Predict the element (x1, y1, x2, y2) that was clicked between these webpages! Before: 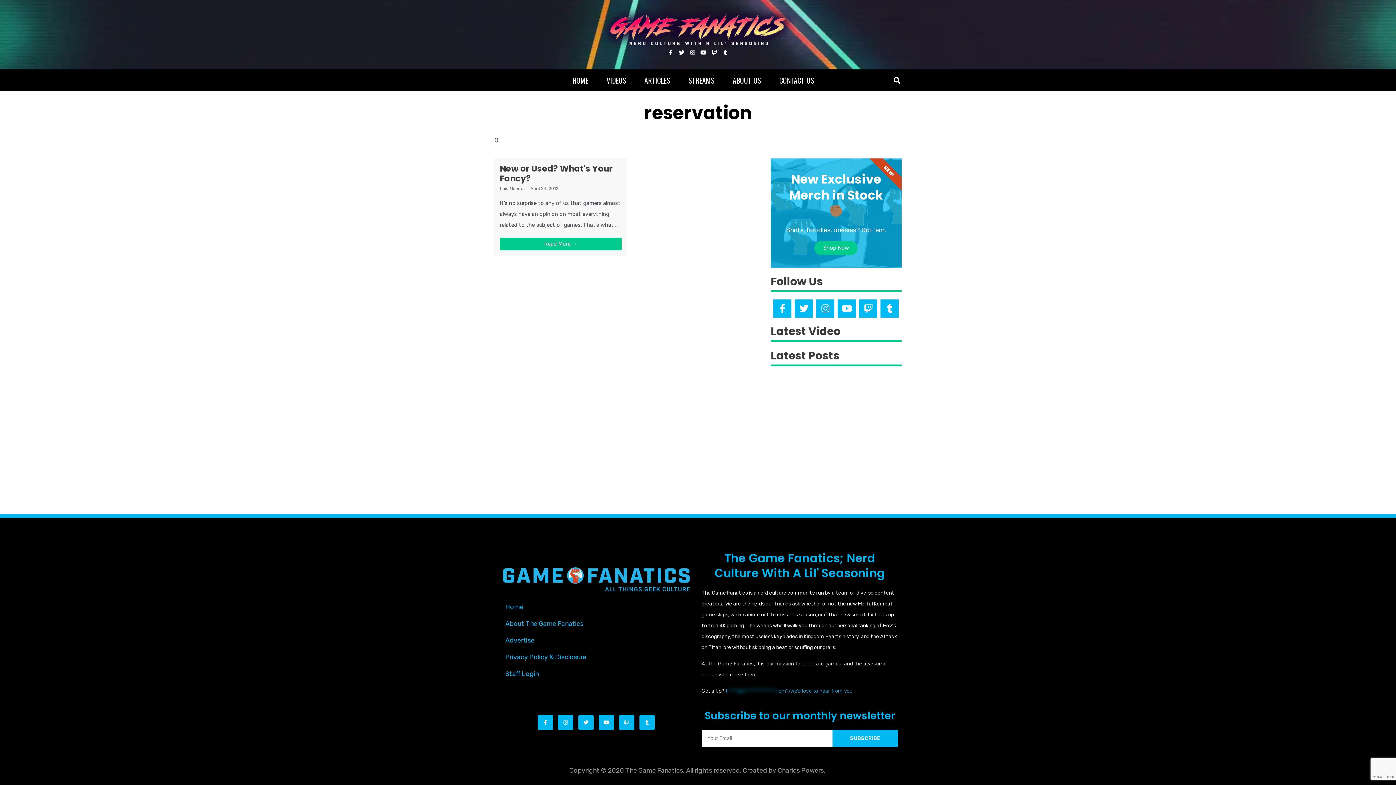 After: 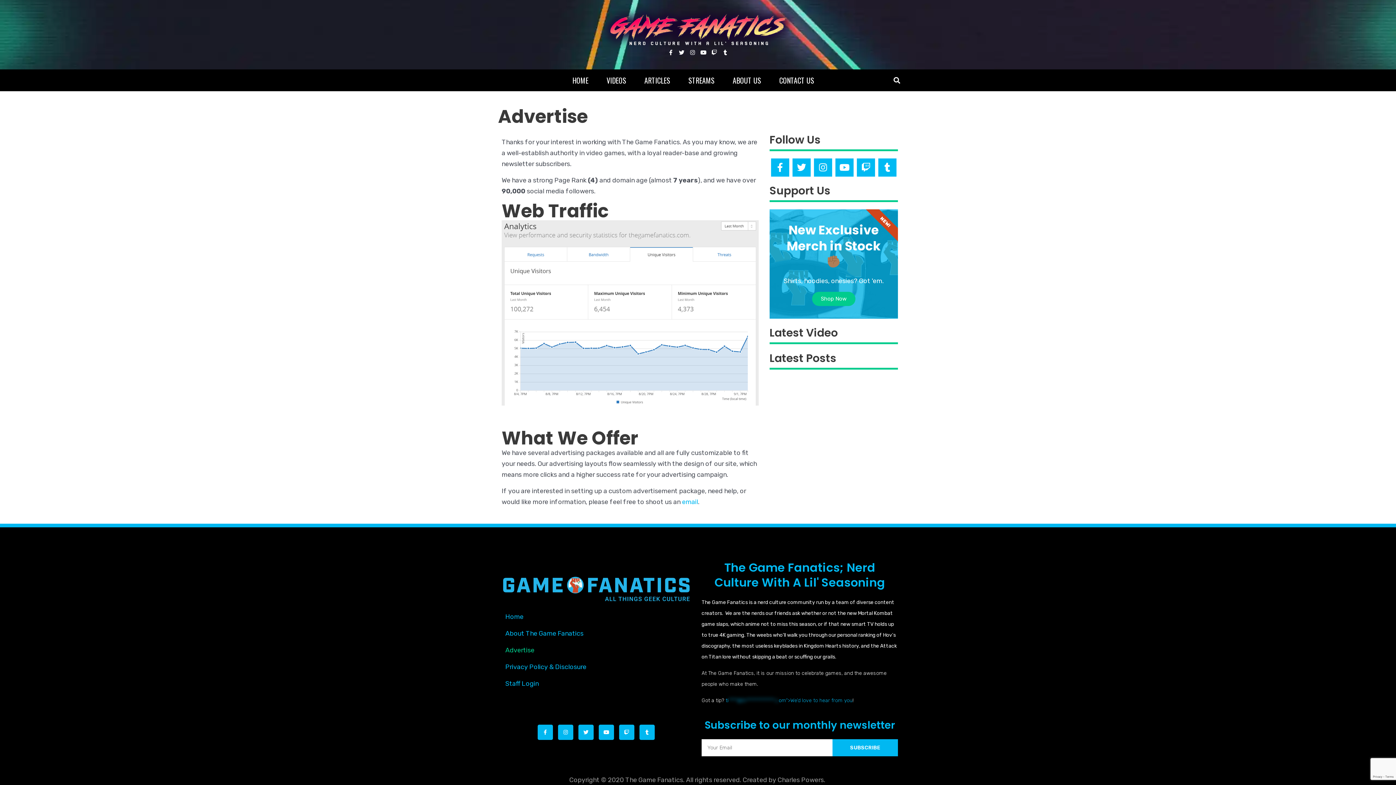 Action: label: Advertise bbox: (498, 632, 694, 649)